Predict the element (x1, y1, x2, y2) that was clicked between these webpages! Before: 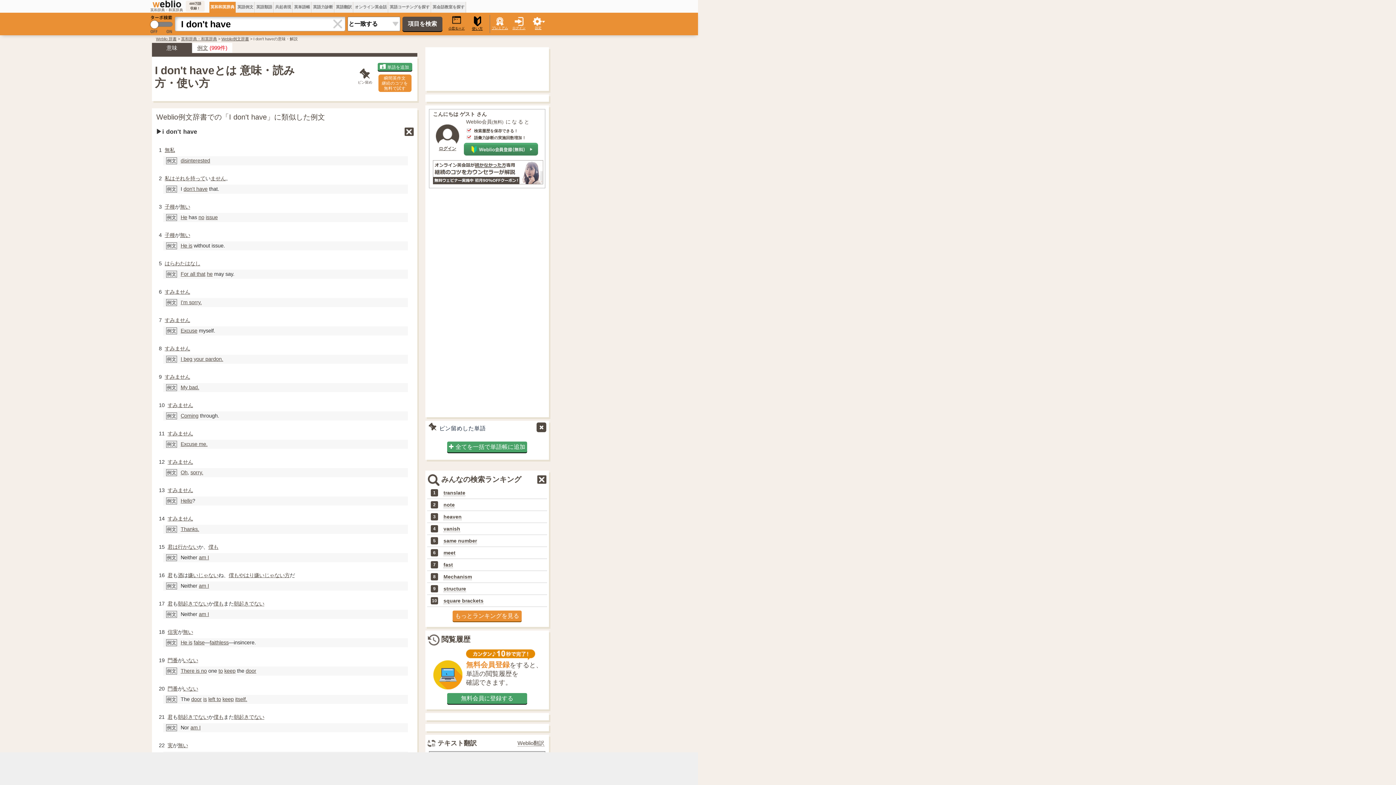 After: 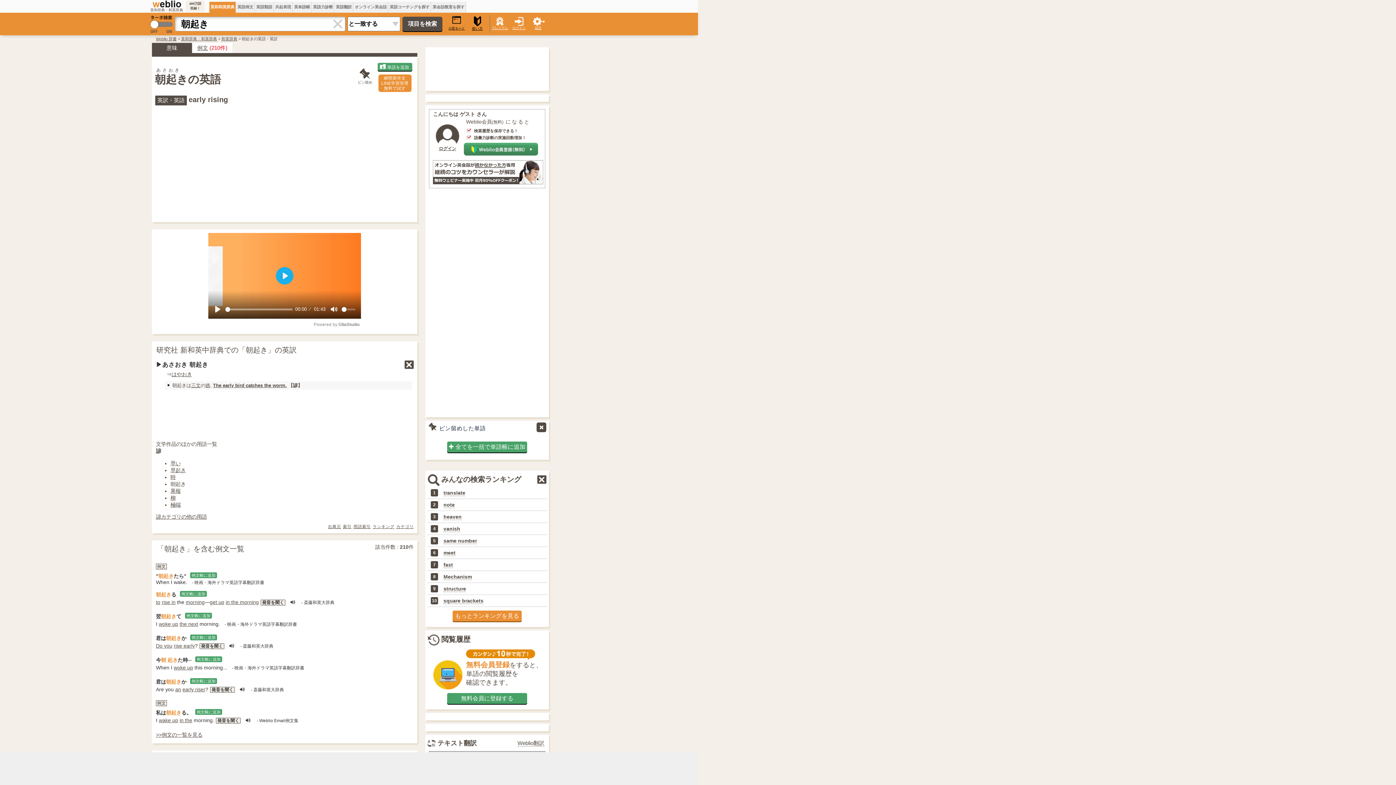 Action: bbox: (177, 714, 193, 720) label: 朝起き